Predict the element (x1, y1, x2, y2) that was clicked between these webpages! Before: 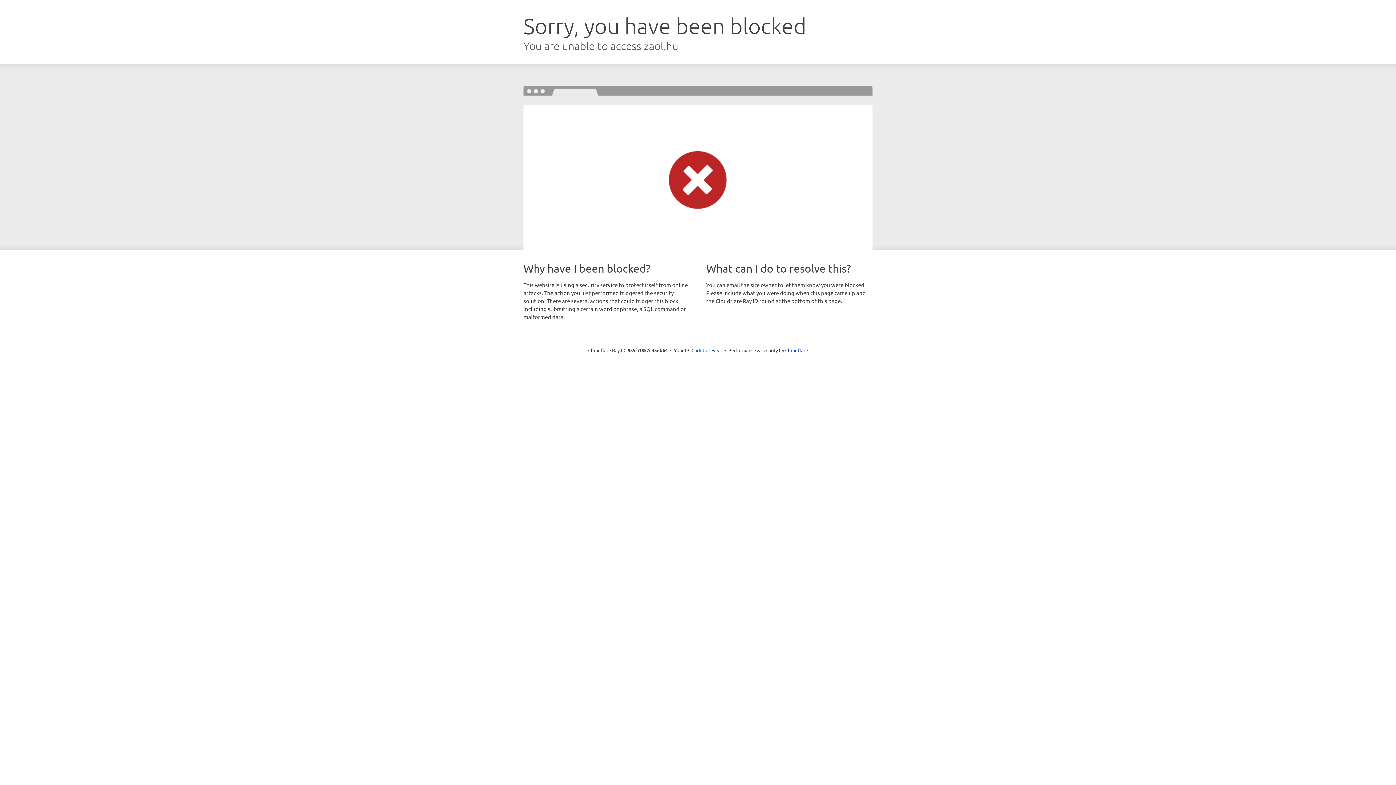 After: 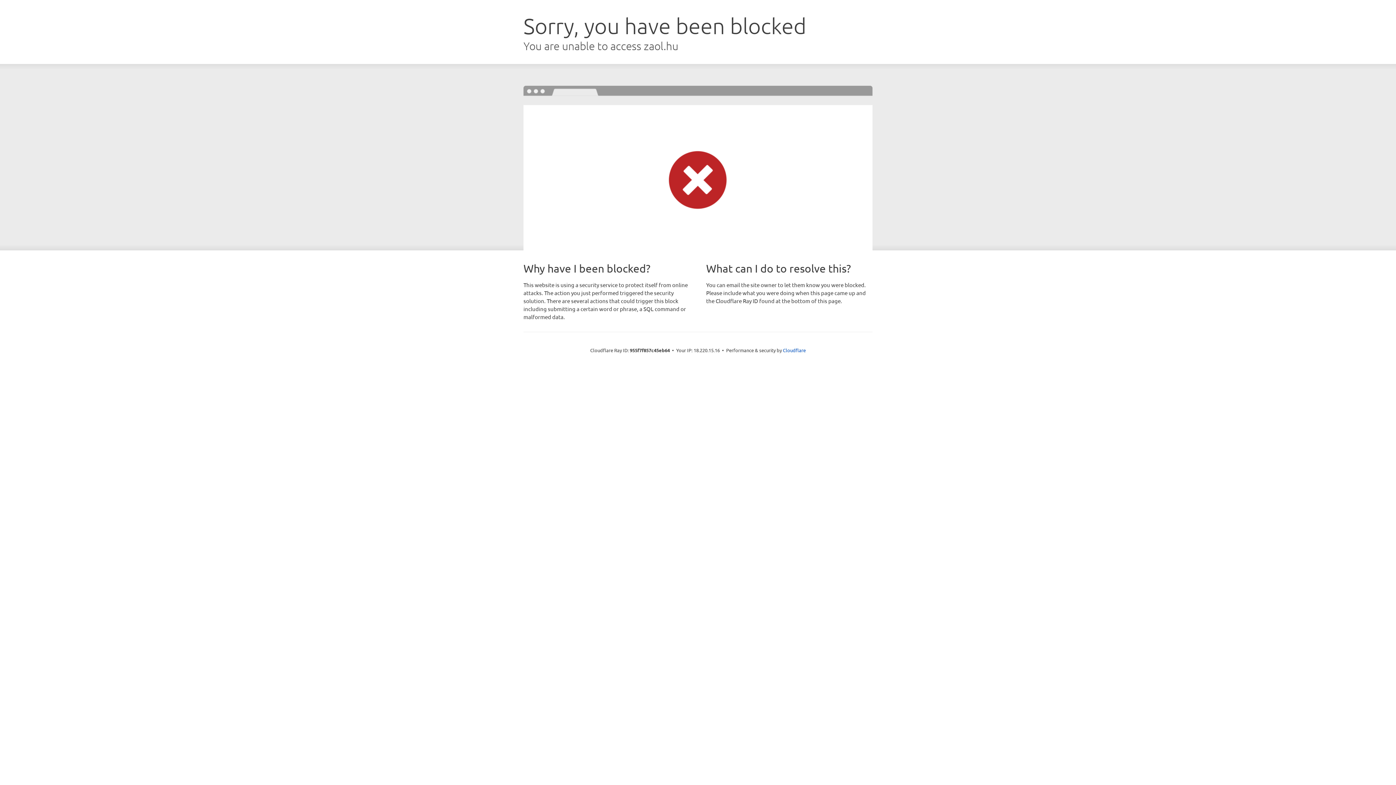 Action: bbox: (691, 346, 722, 353) label: Click to reveal